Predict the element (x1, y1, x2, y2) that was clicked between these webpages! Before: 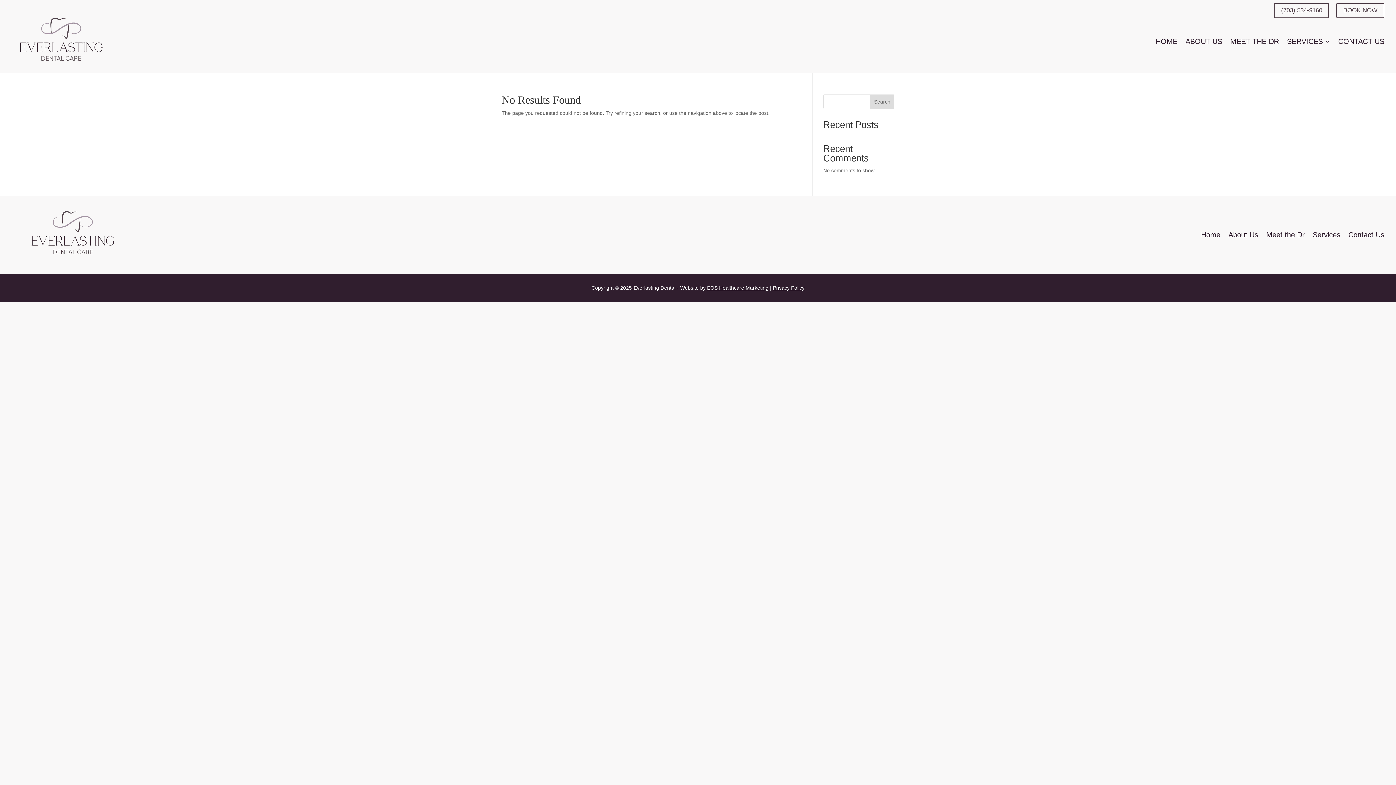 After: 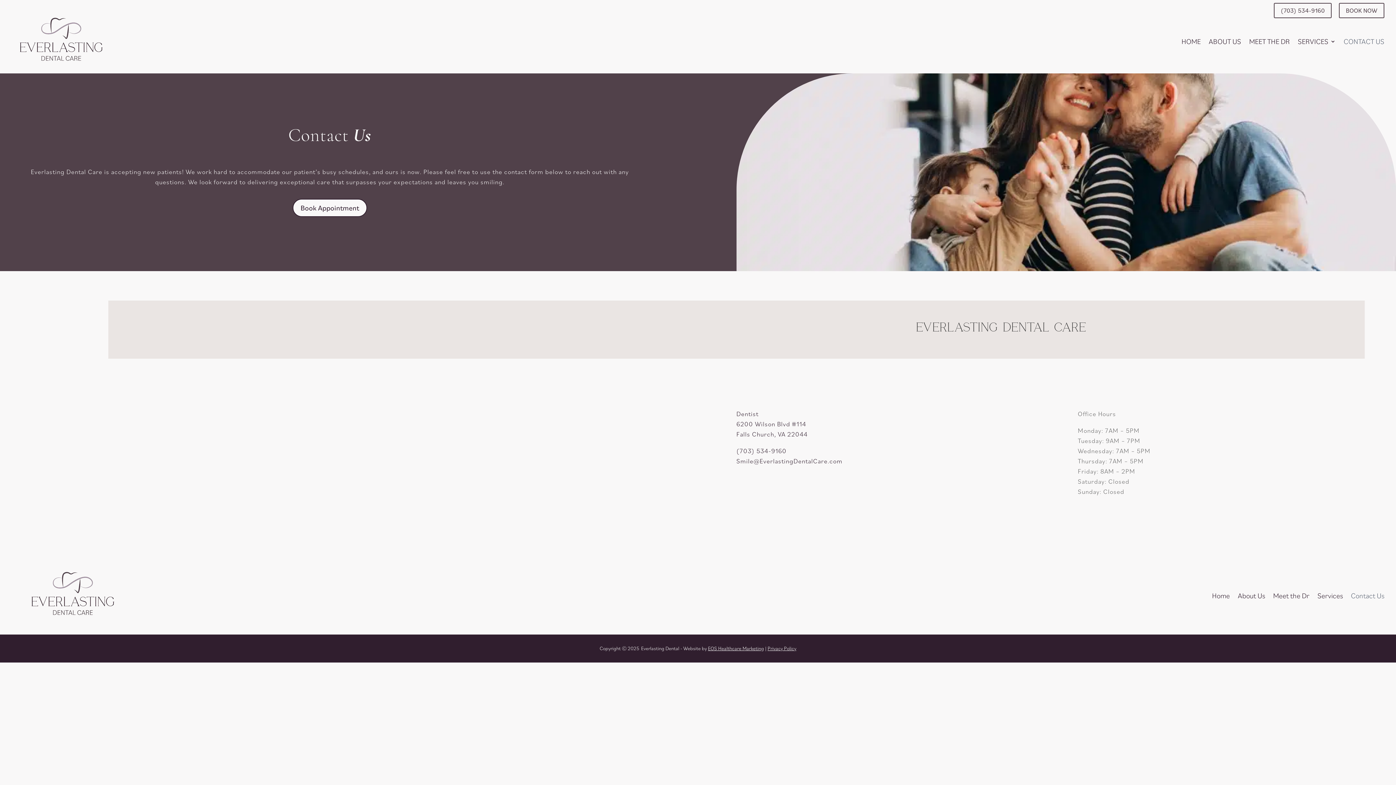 Action: label: CONTACT US bbox: (1338, 12, 1384, 70)